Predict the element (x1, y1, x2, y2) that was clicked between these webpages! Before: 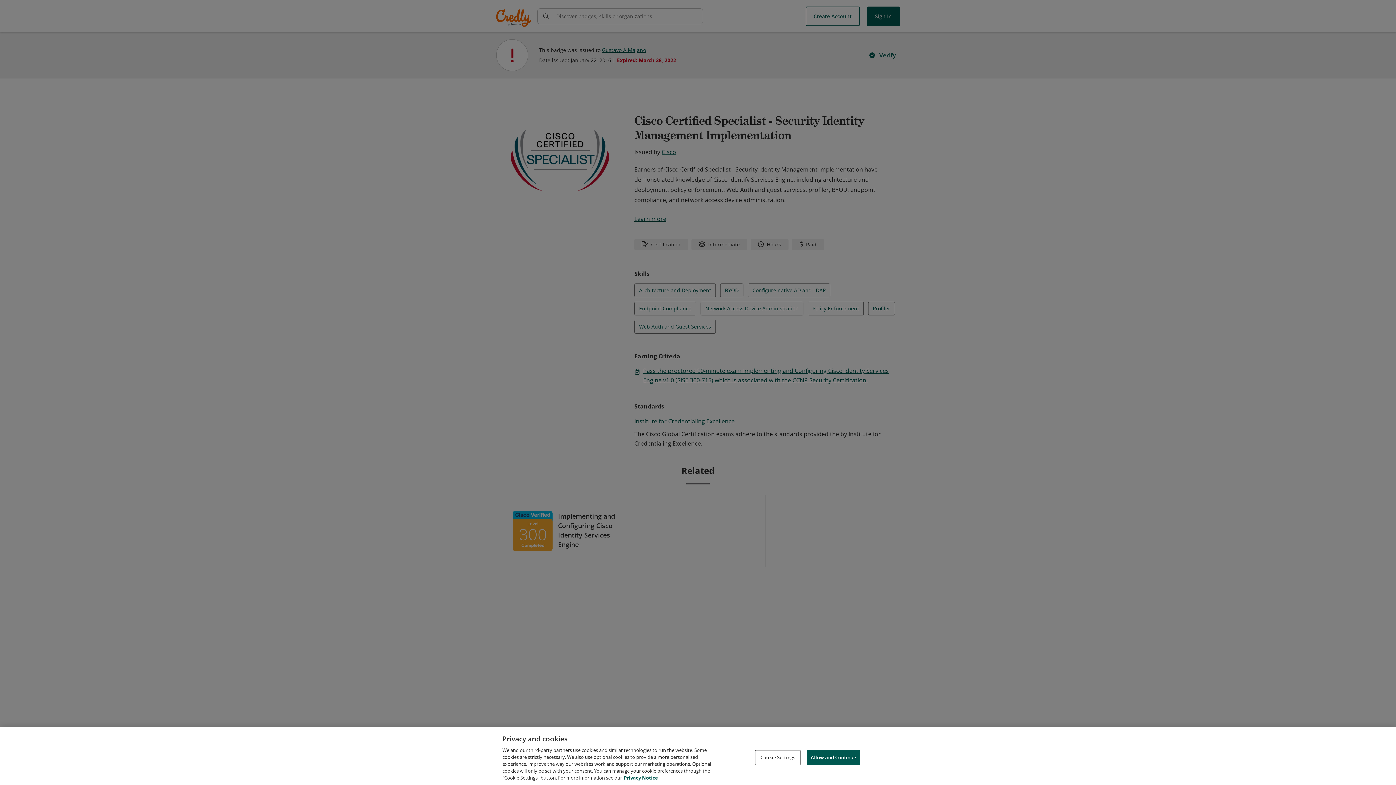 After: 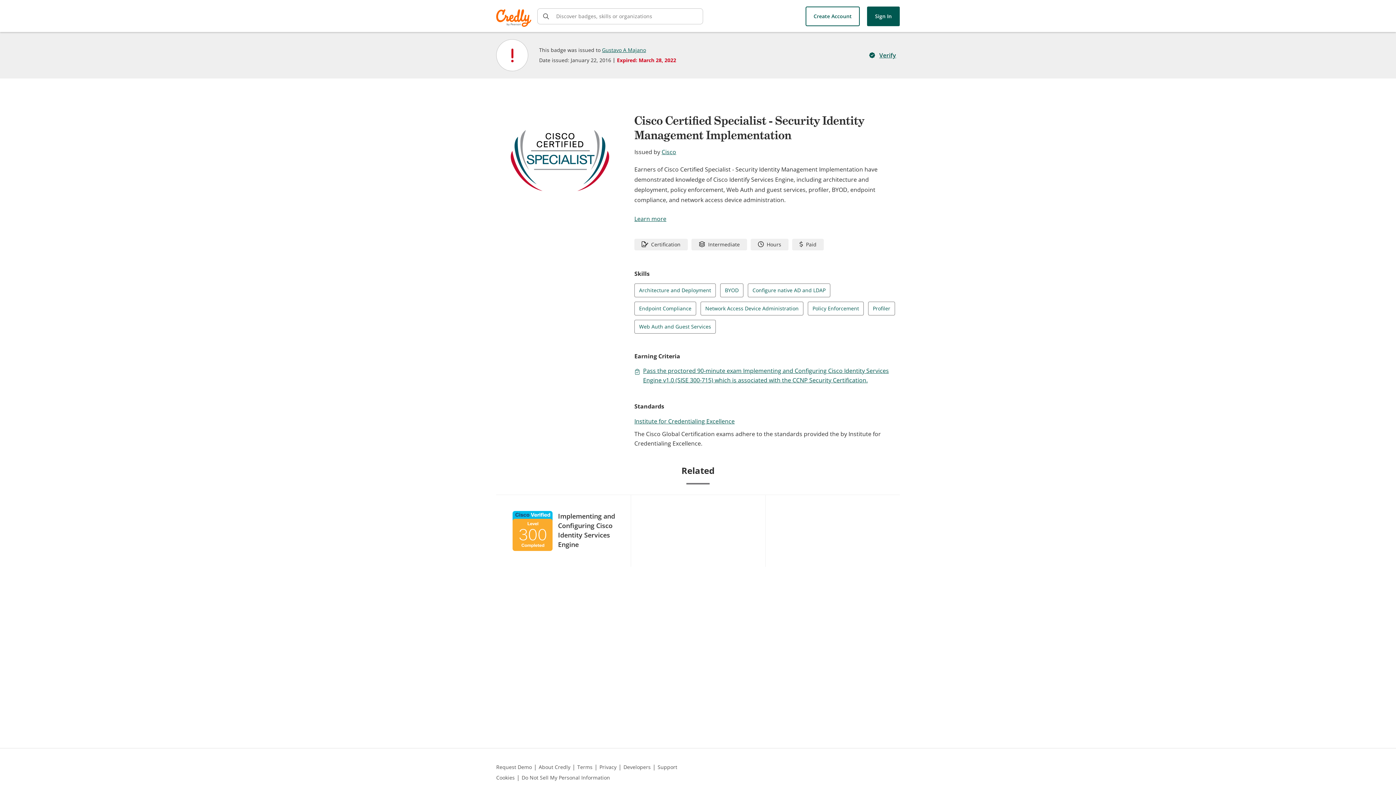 Action: label: Allow and Continue bbox: (806, 750, 860, 765)